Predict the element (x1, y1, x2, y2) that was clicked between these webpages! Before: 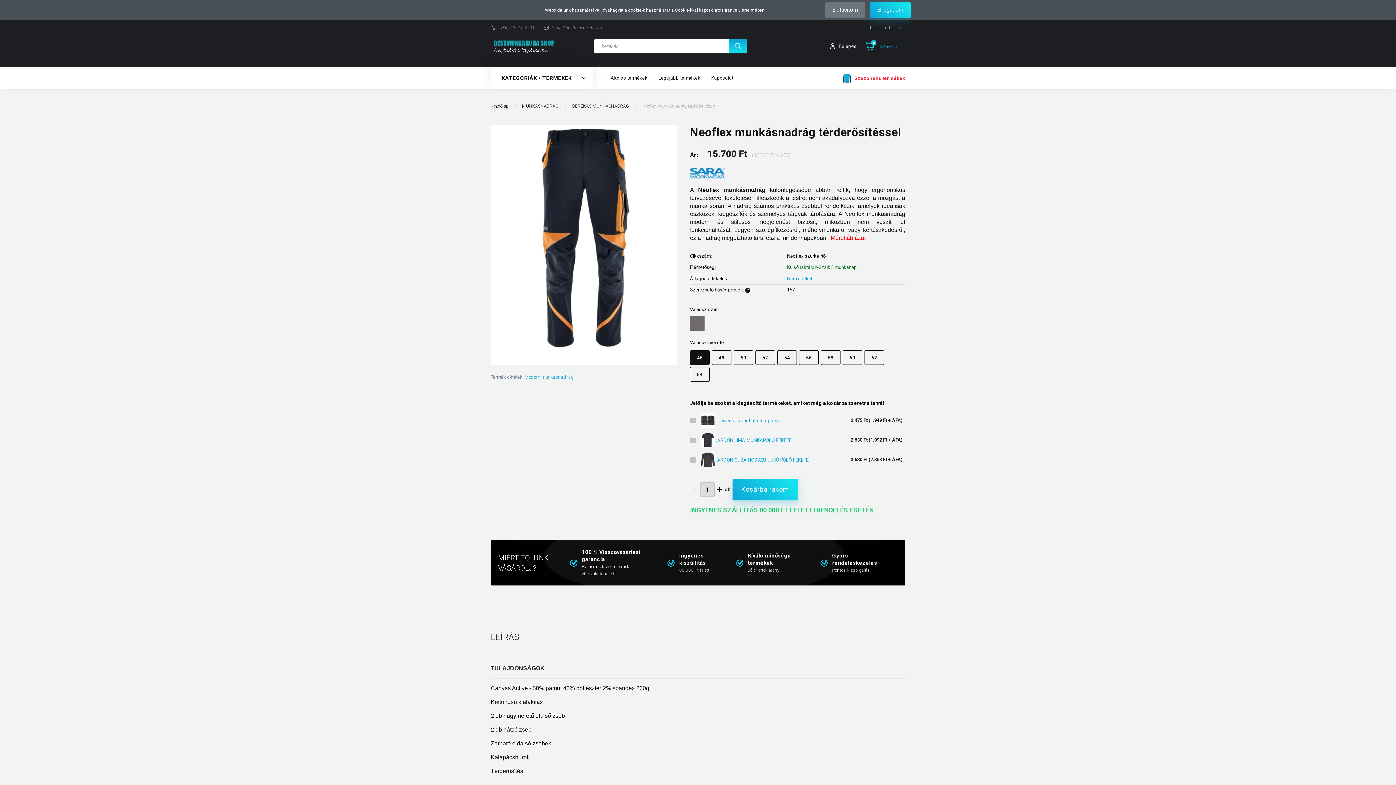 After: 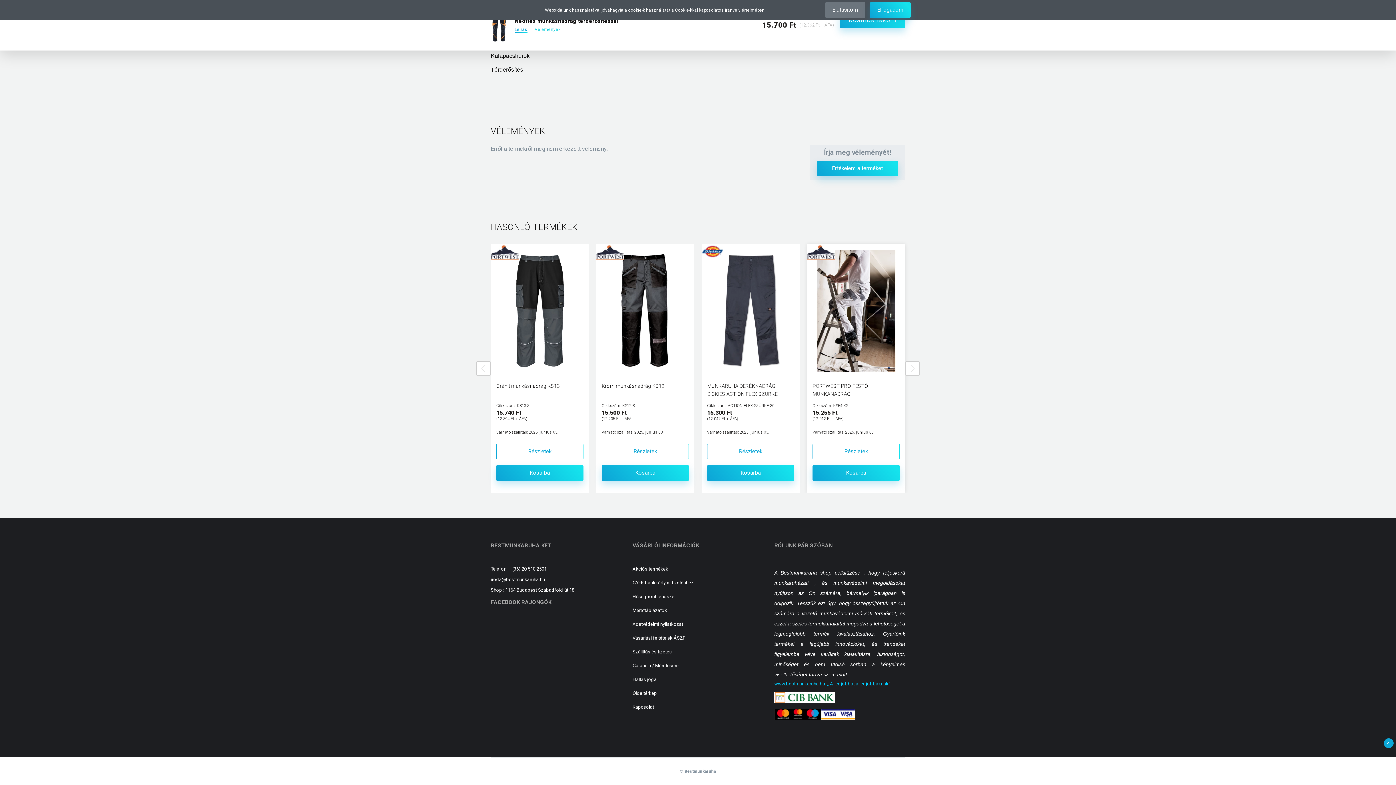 Action: label: Nem értékelt bbox: (787, 276, 905, 281)